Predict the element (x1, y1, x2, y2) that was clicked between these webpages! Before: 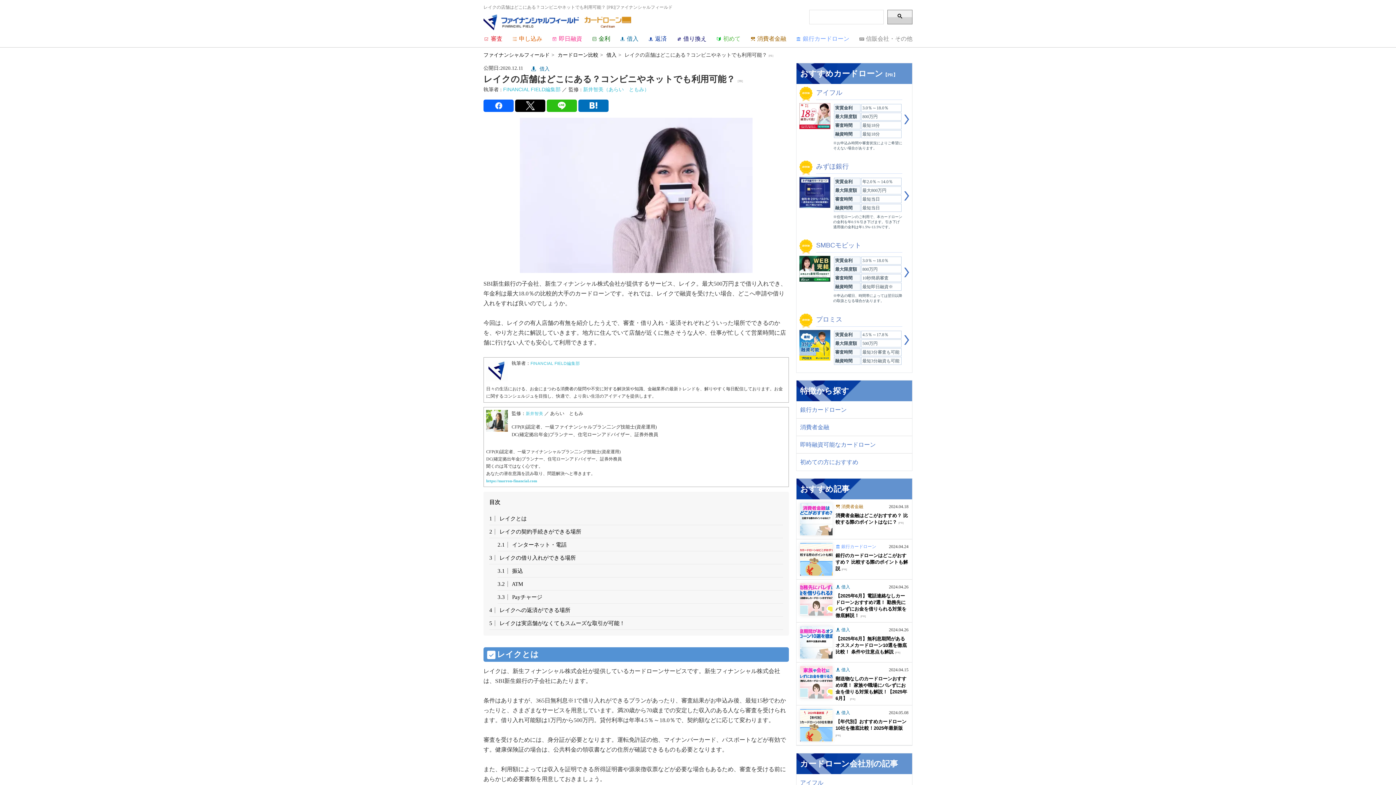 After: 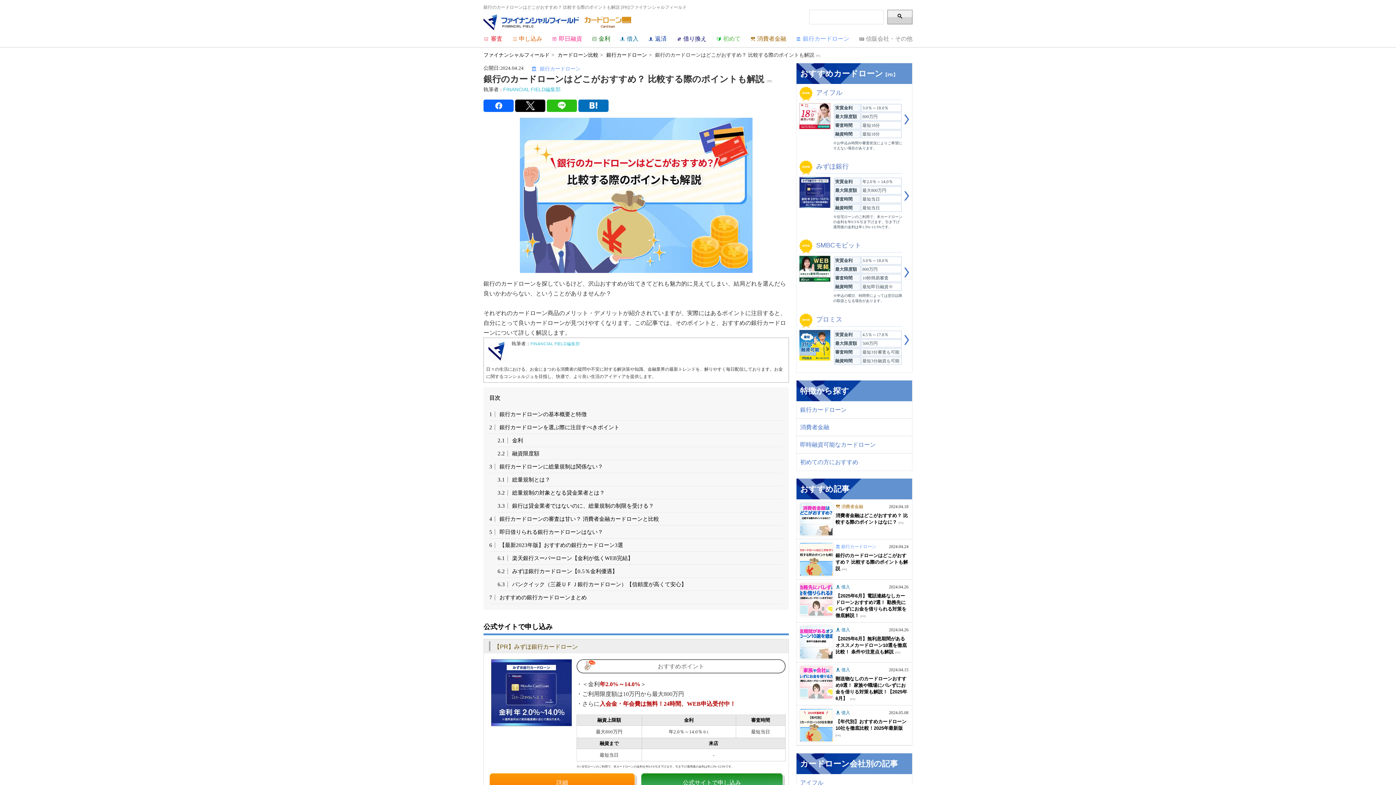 Action: bbox: (800, 543, 832, 575) label: Image